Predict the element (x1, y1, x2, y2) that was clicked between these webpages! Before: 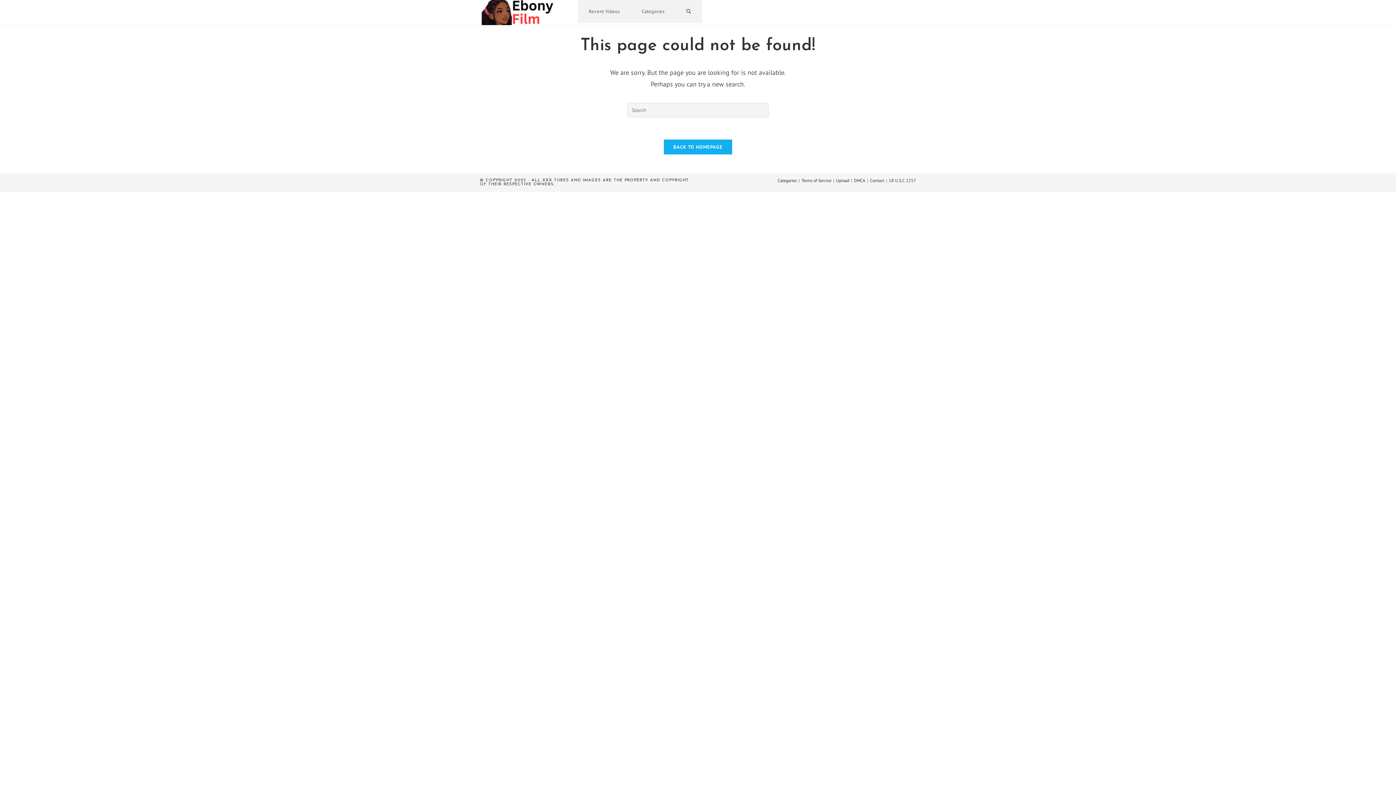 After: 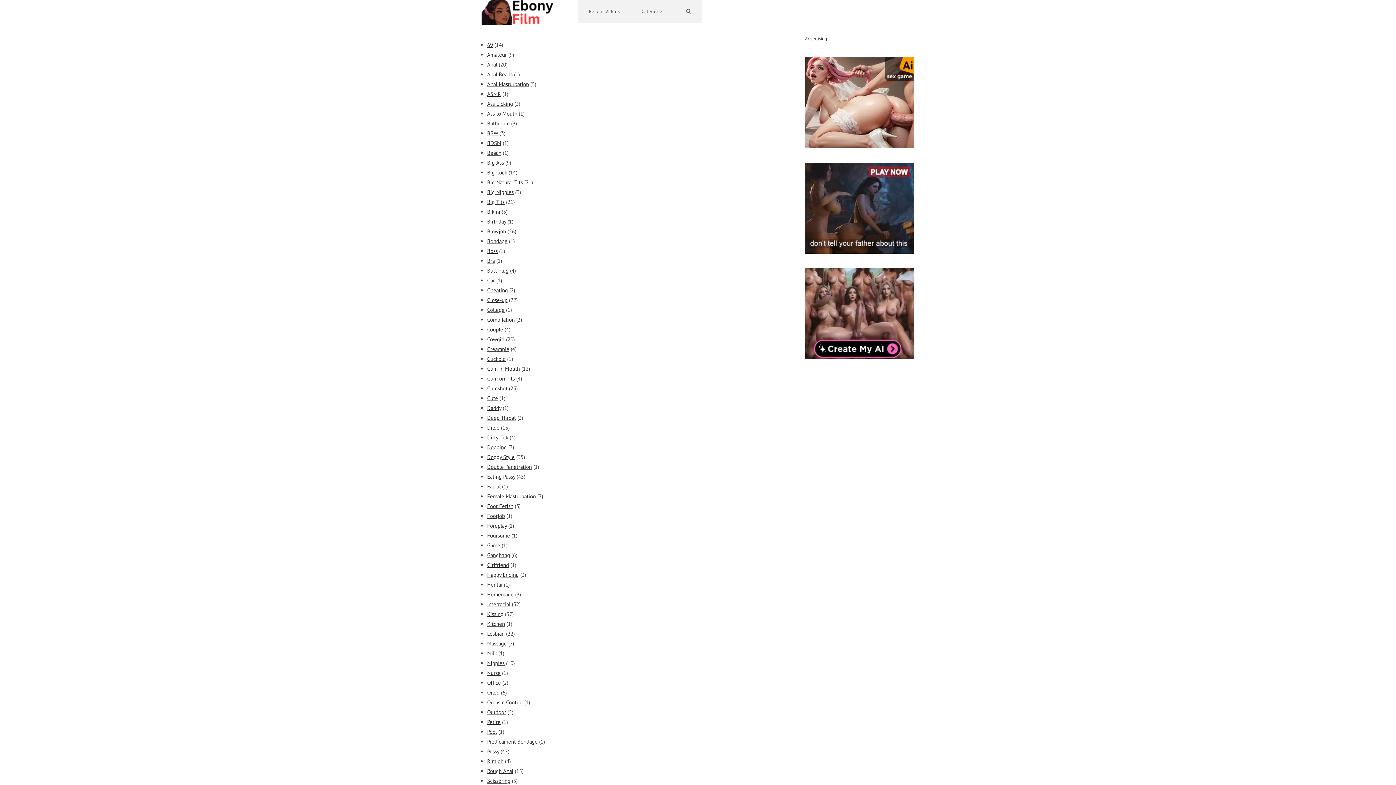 Action: label: Categories bbox: (777, 177, 797, 183)